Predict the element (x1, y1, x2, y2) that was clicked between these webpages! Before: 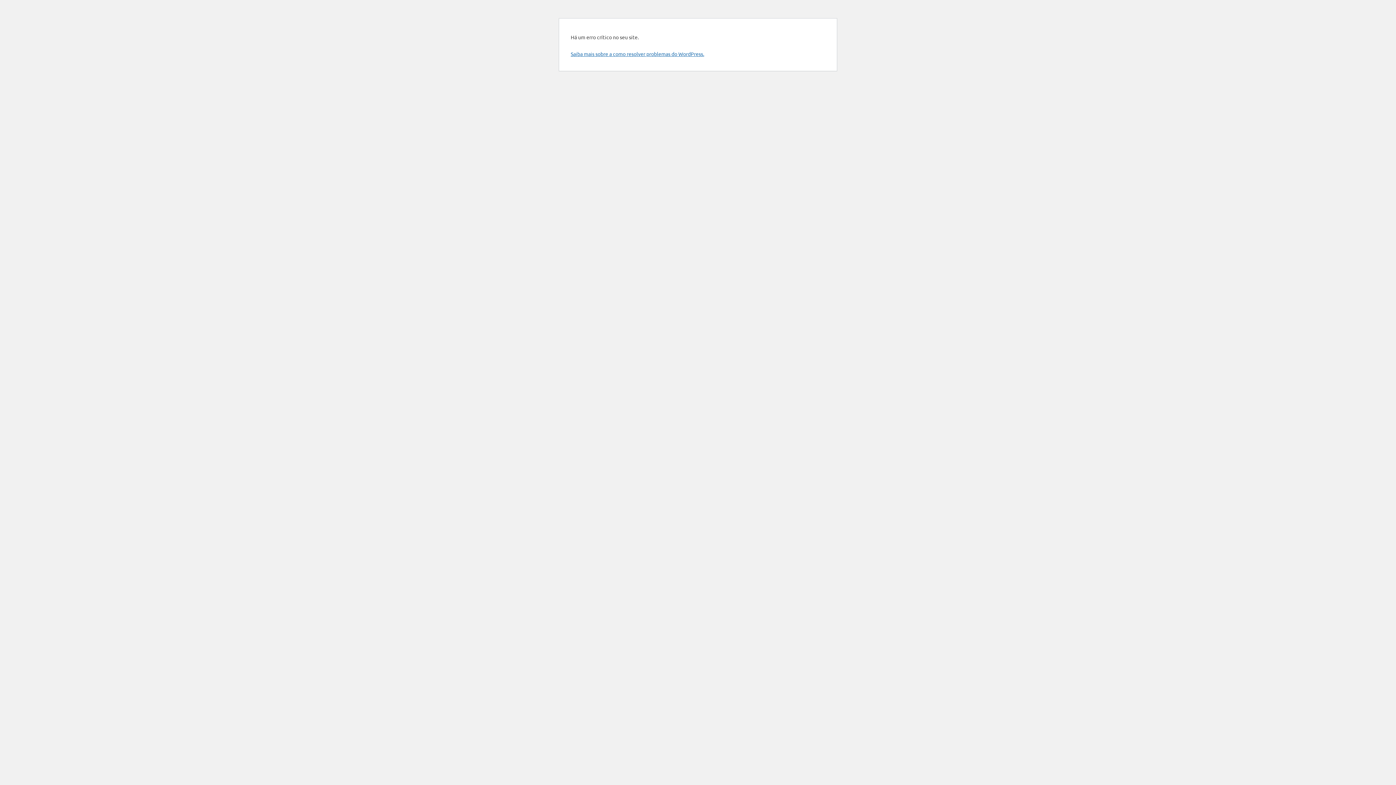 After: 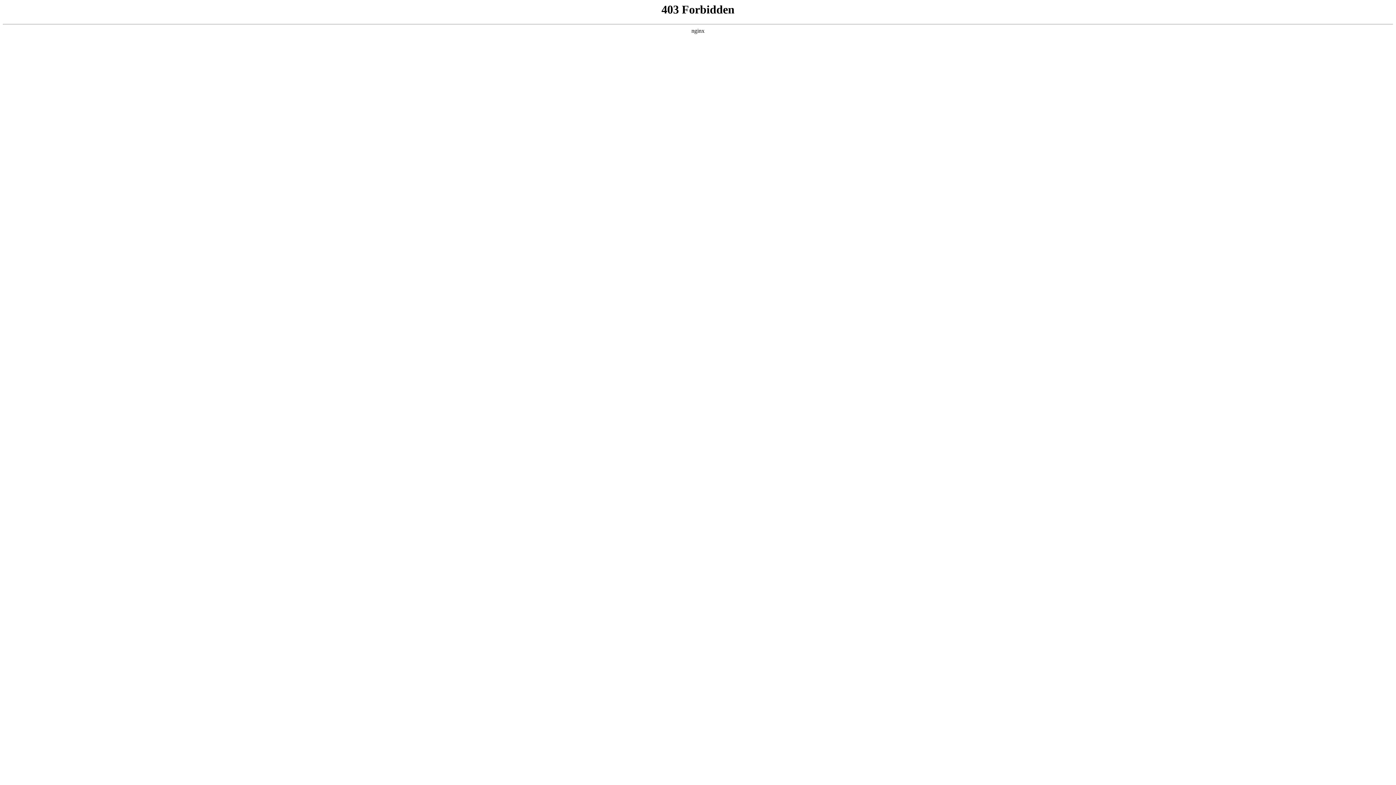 Action: label: Saiba mais sobre a como resolver problemas do WordPress. bbox: (570, 50, 704, 57)